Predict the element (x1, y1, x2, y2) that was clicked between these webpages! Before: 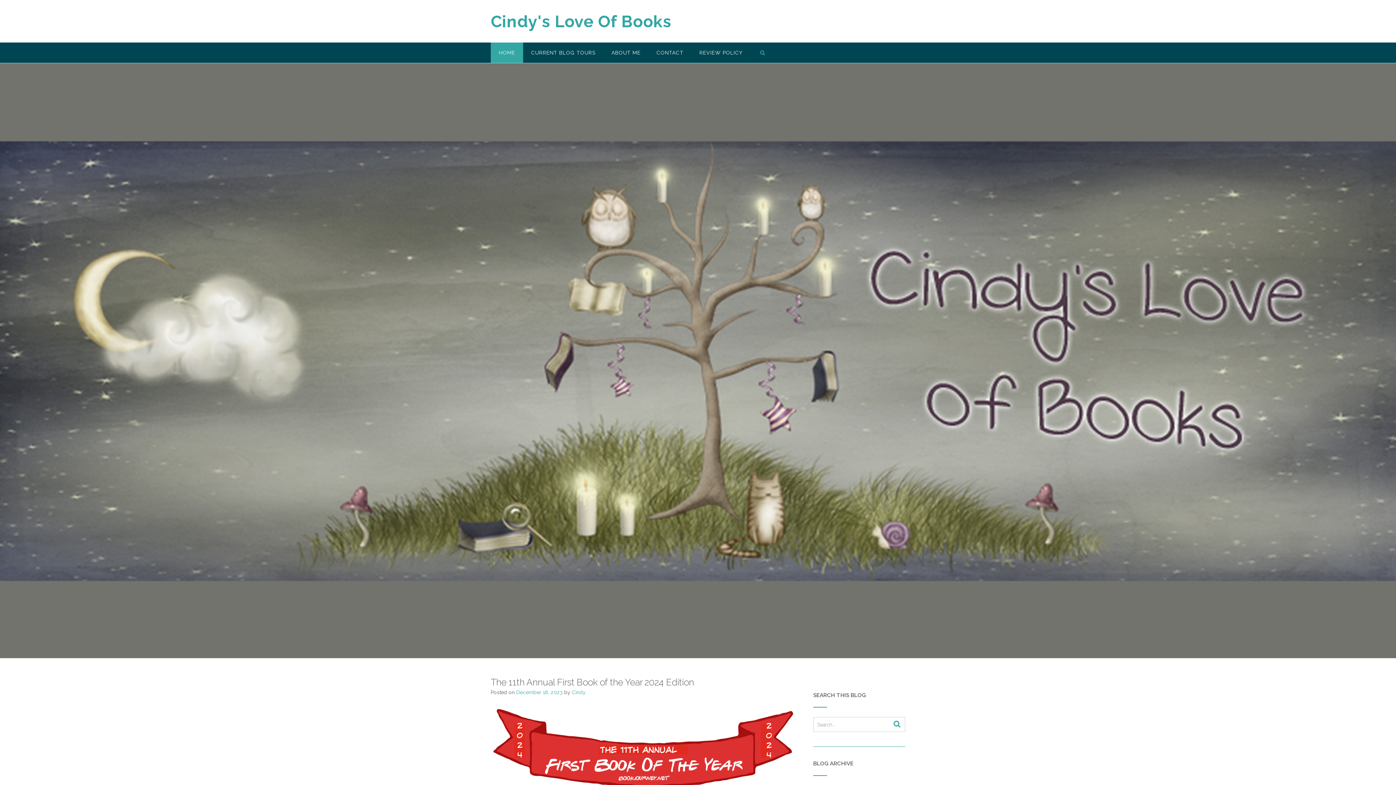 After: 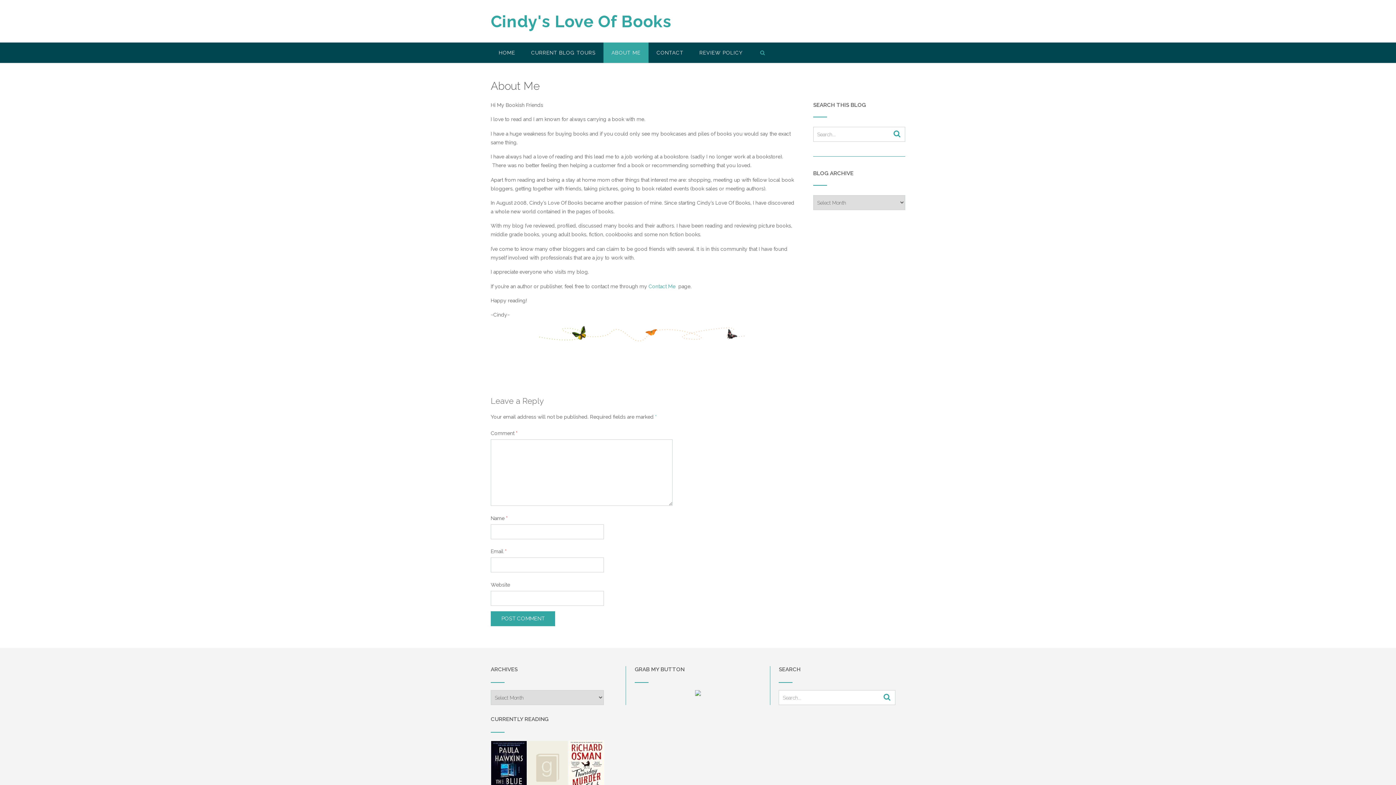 Action: label: ABOUT ME bbox: (603, 42, 648, 62)